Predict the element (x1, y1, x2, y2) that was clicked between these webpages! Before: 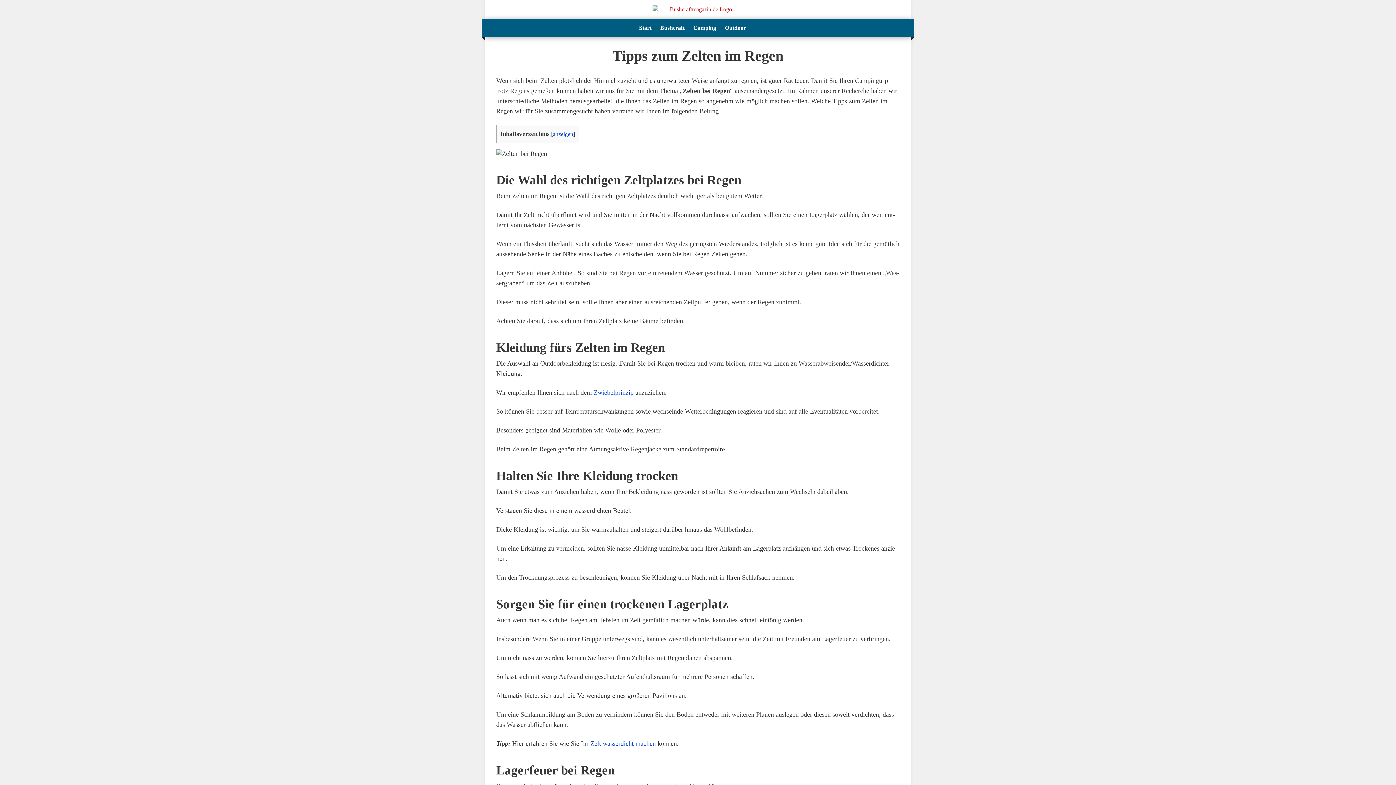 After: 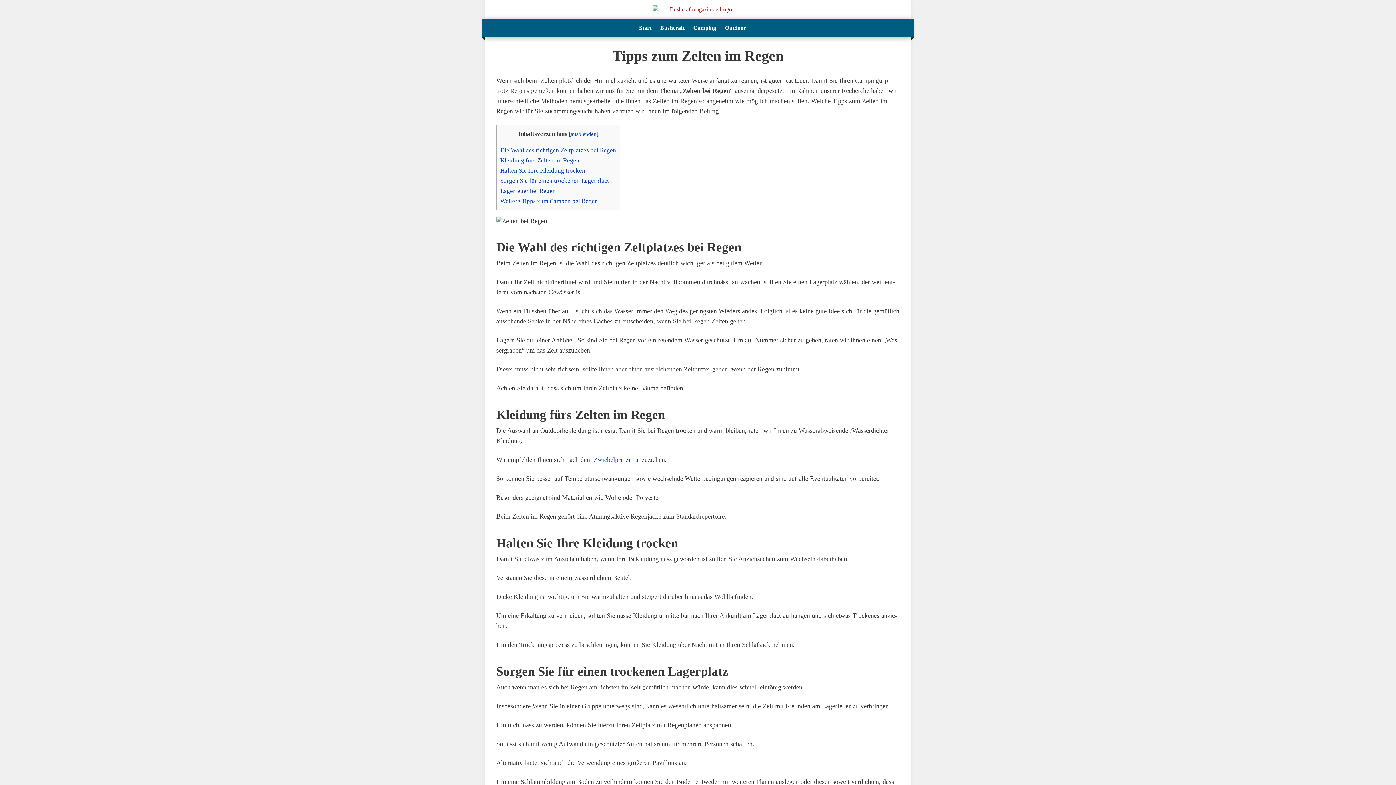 Action: label: anzeigen bbox: (553, 130, 573, 137)